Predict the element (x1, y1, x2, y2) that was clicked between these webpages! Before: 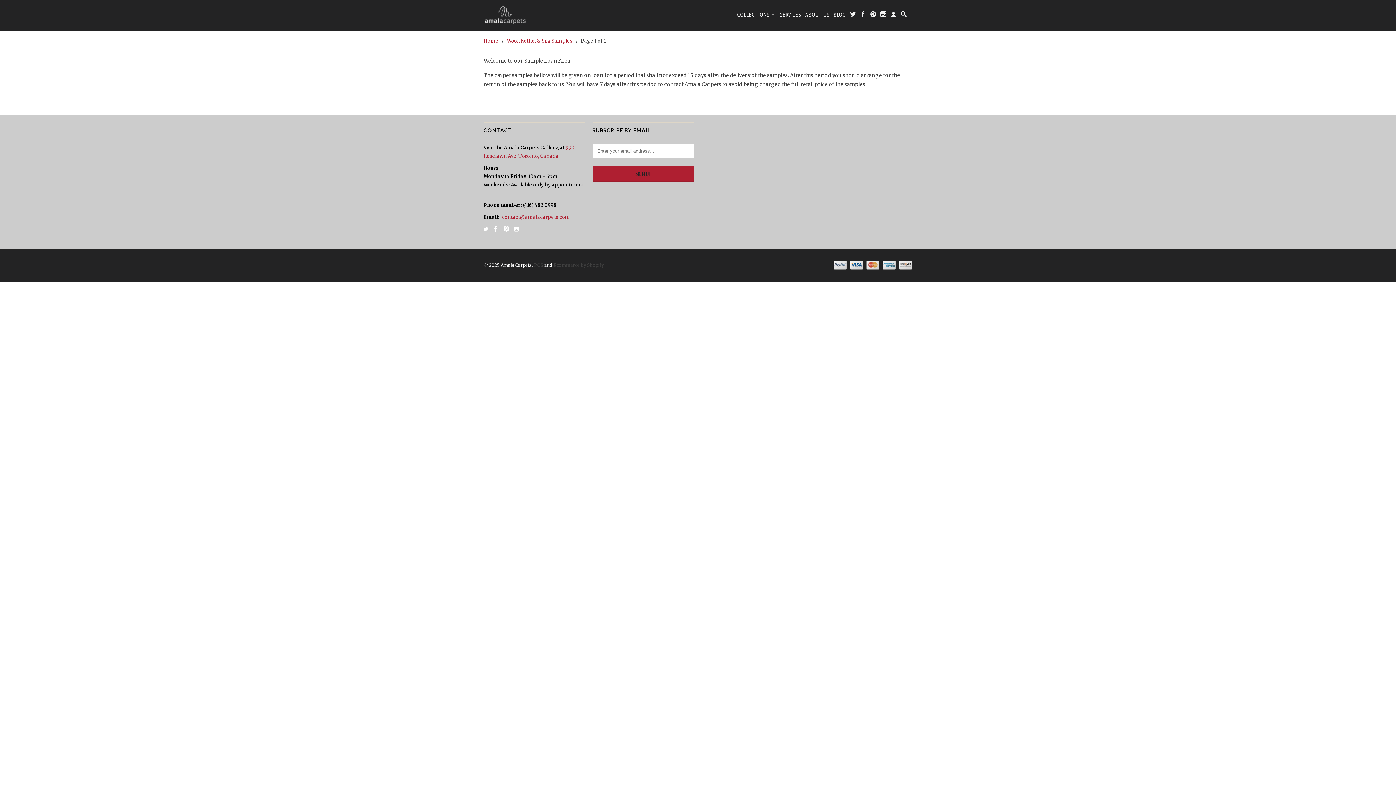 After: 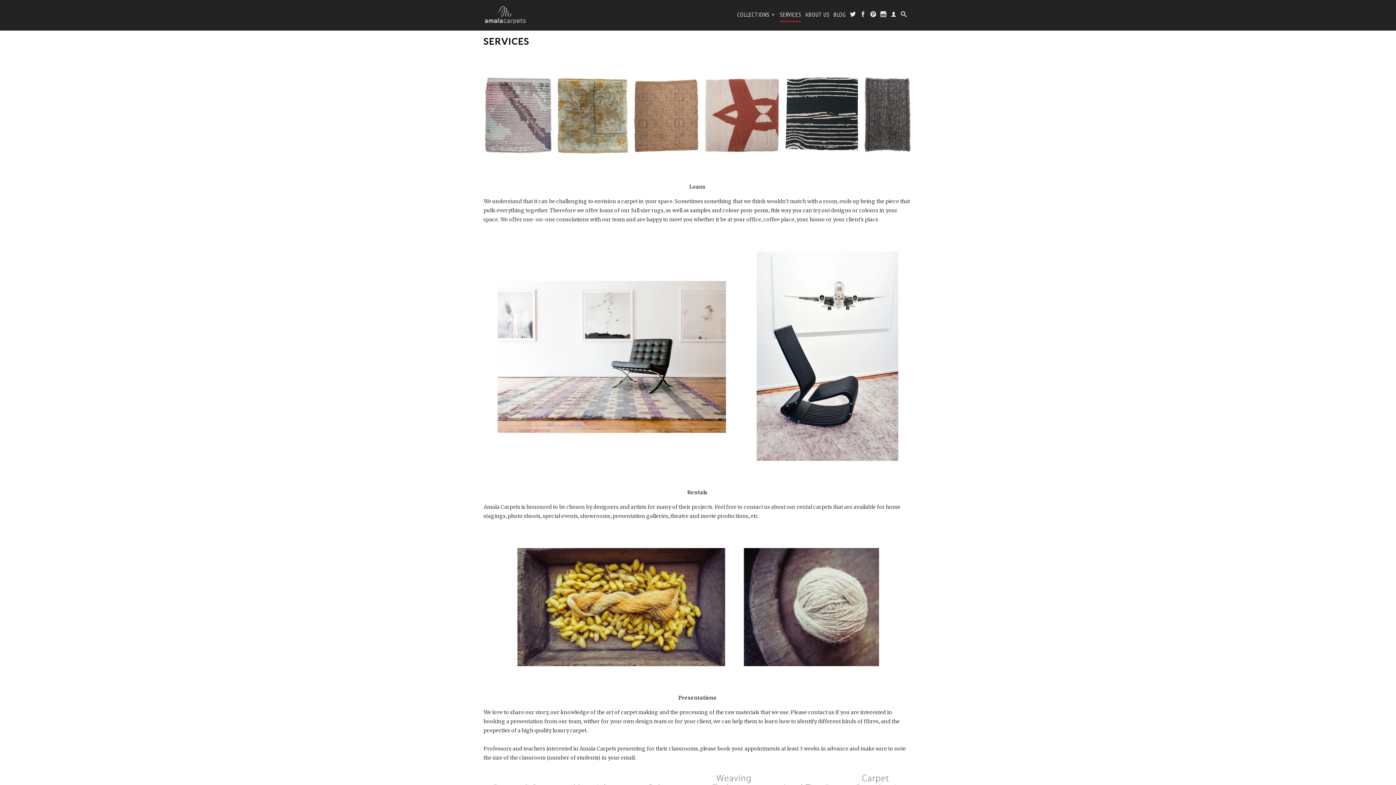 Action: label: SERVICES bbox: (780, 11, 801, 20)